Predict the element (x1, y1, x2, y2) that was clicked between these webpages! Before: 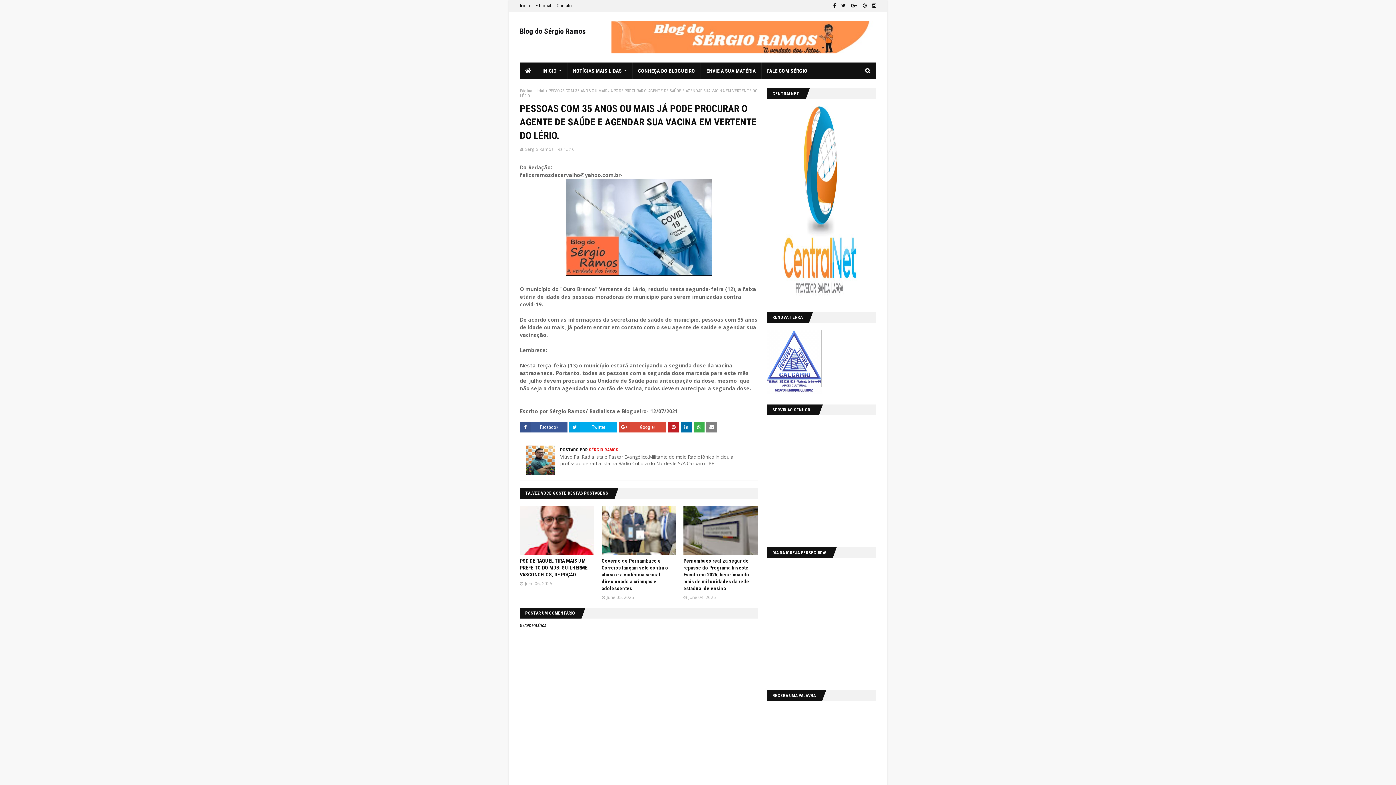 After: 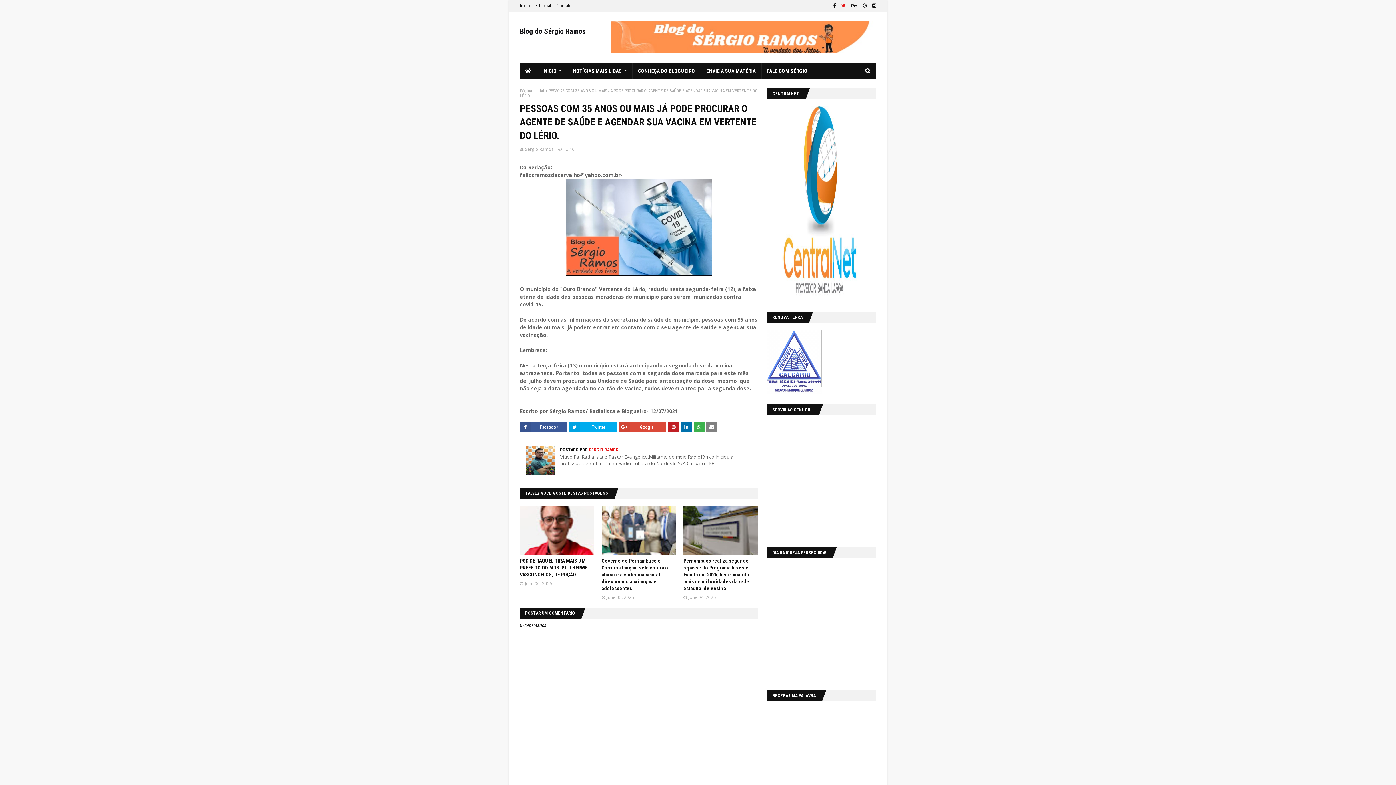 Action: bbox: (839, 0, 847, 11)